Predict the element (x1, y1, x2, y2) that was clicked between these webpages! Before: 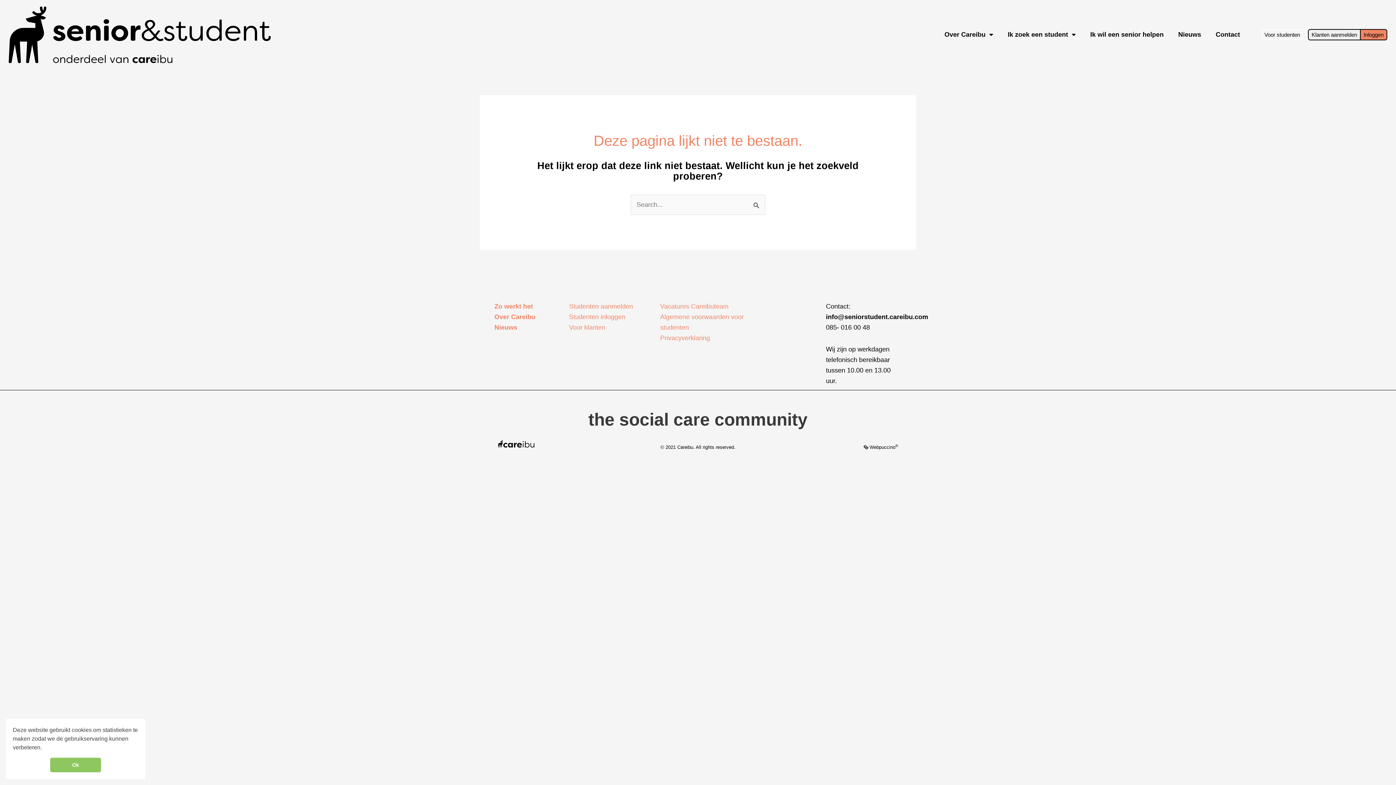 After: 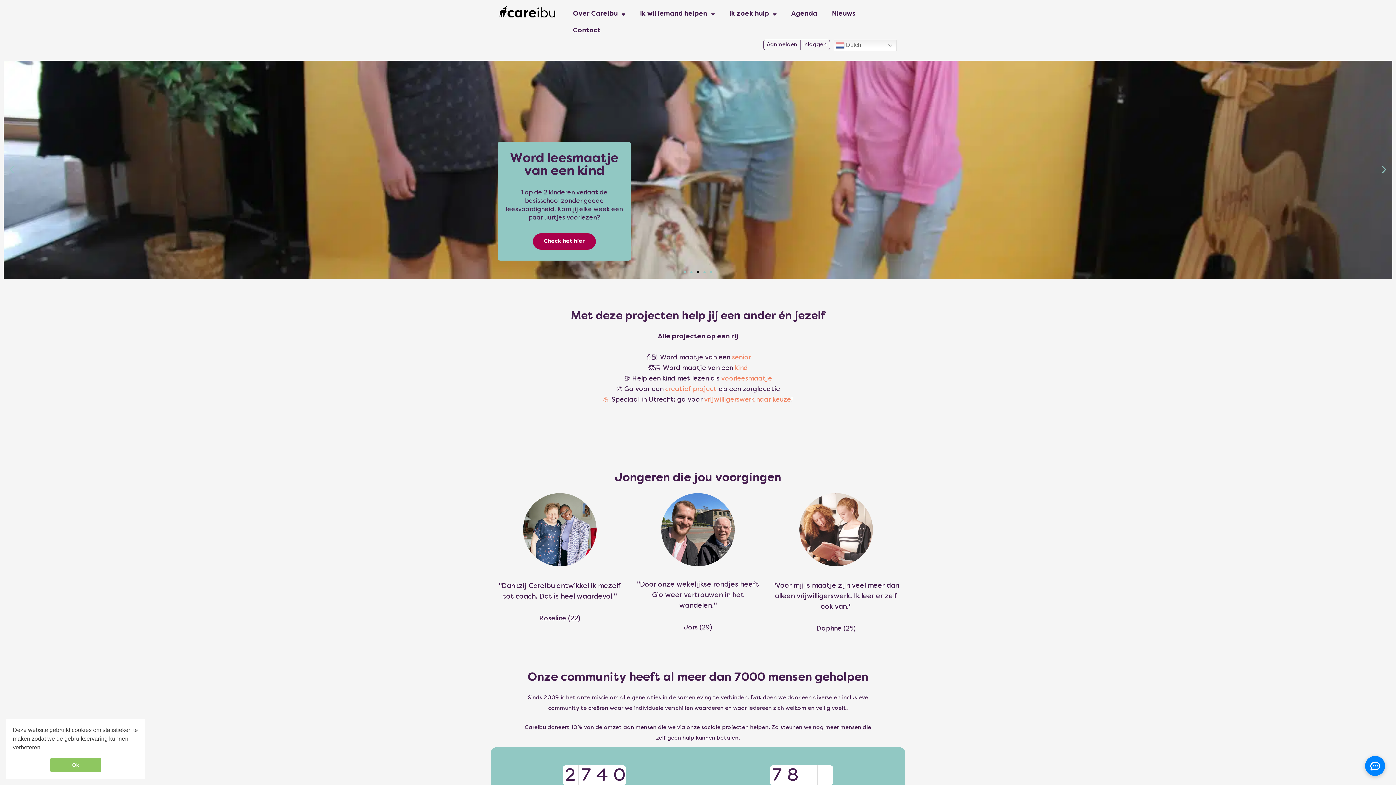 Action: bbox: (1262, 29, 1302, 39) label: Voor studenten